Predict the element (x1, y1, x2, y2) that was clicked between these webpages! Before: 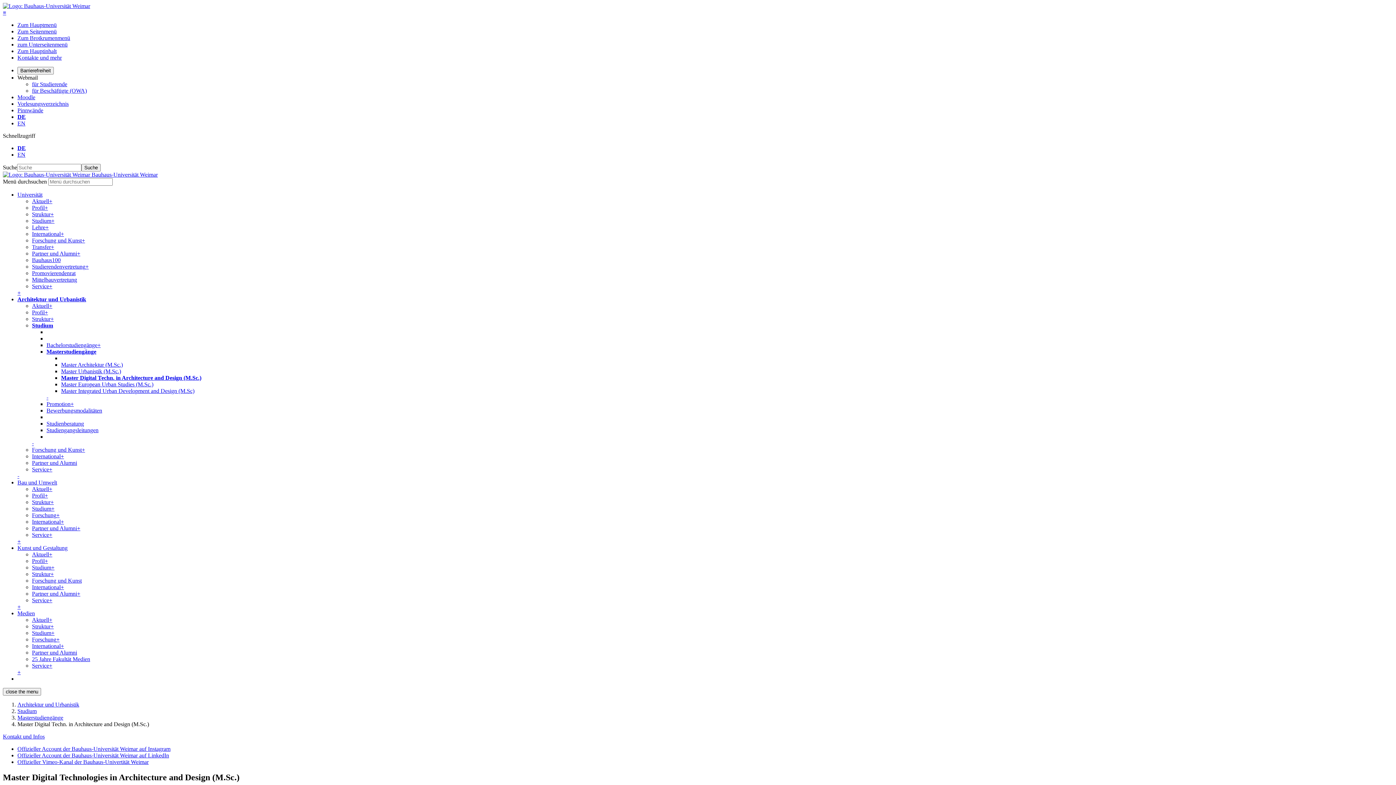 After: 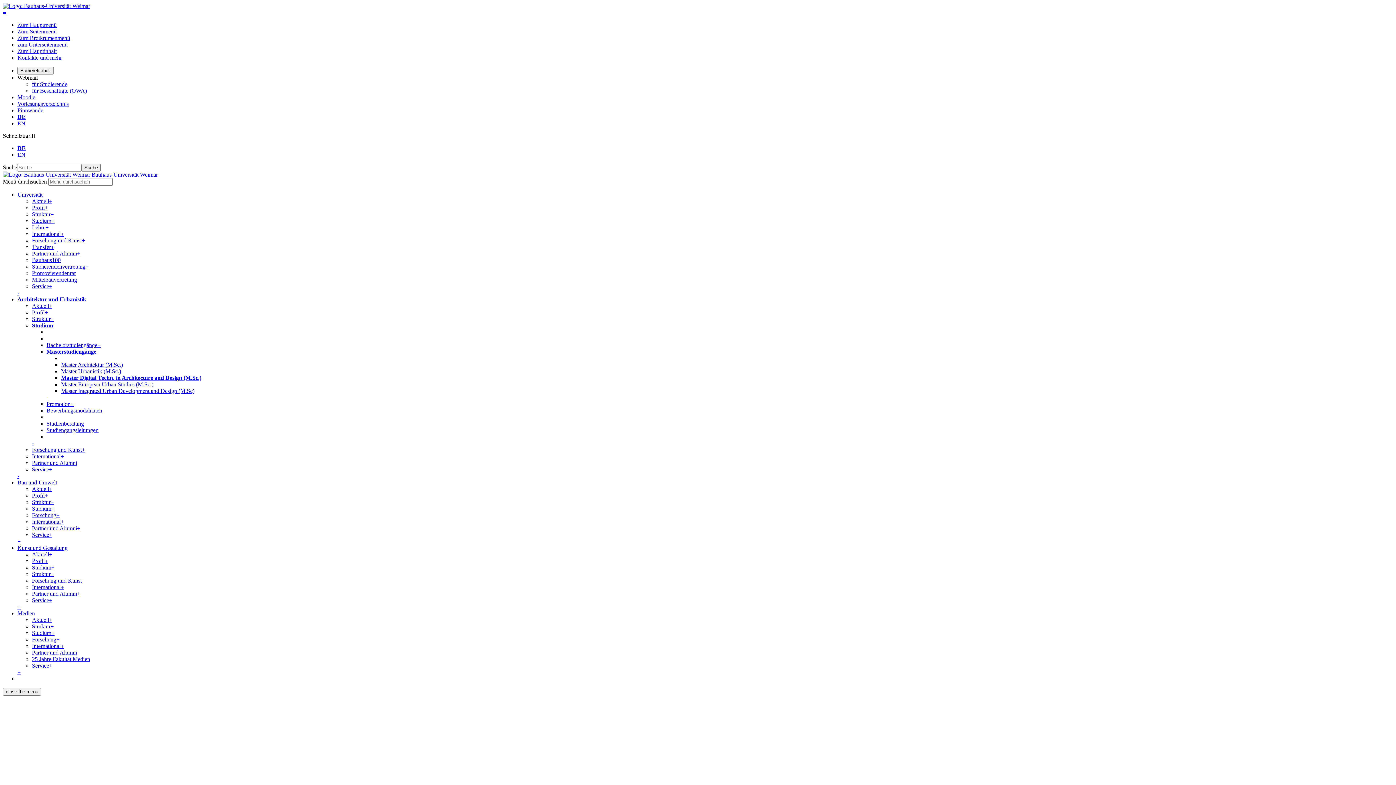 Action: bbox: (17, 289, 20, 296) label: +